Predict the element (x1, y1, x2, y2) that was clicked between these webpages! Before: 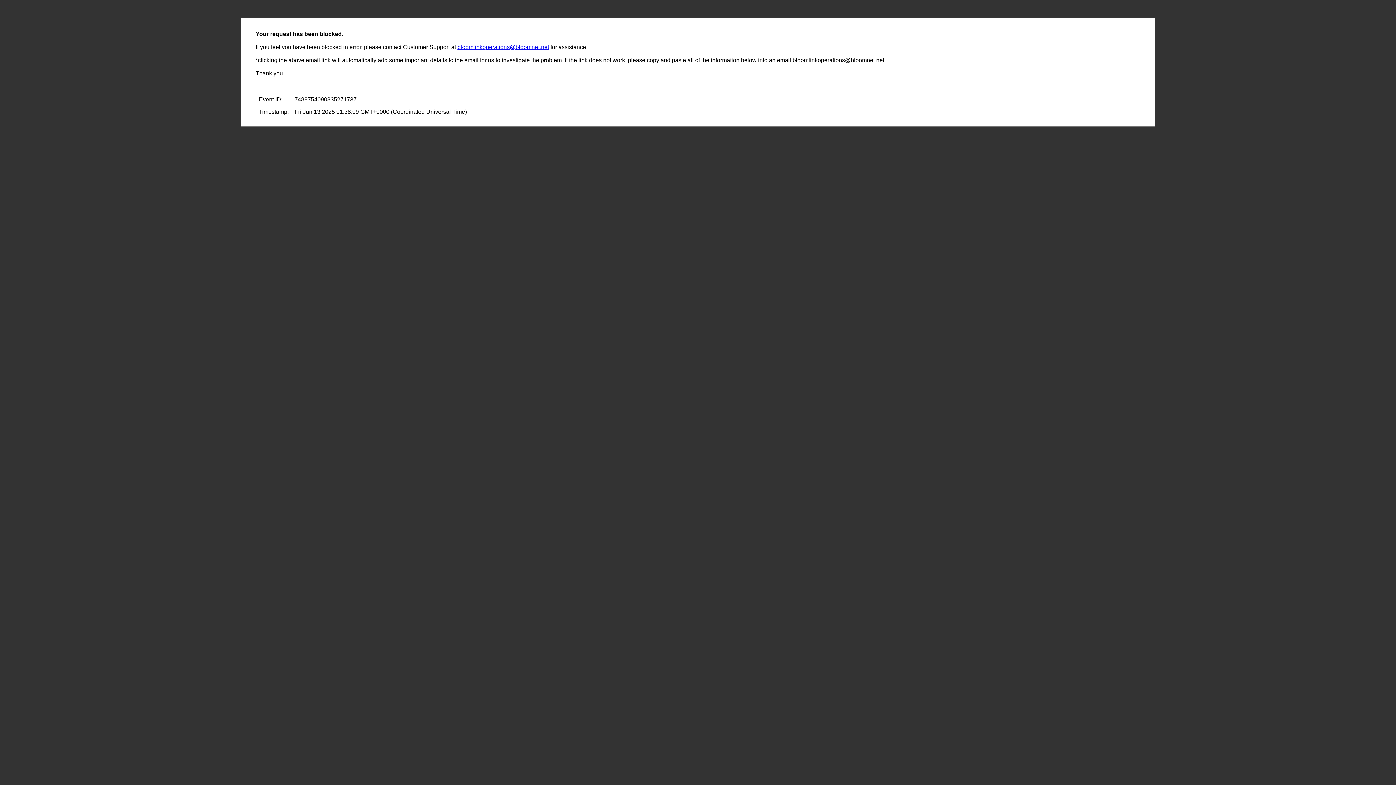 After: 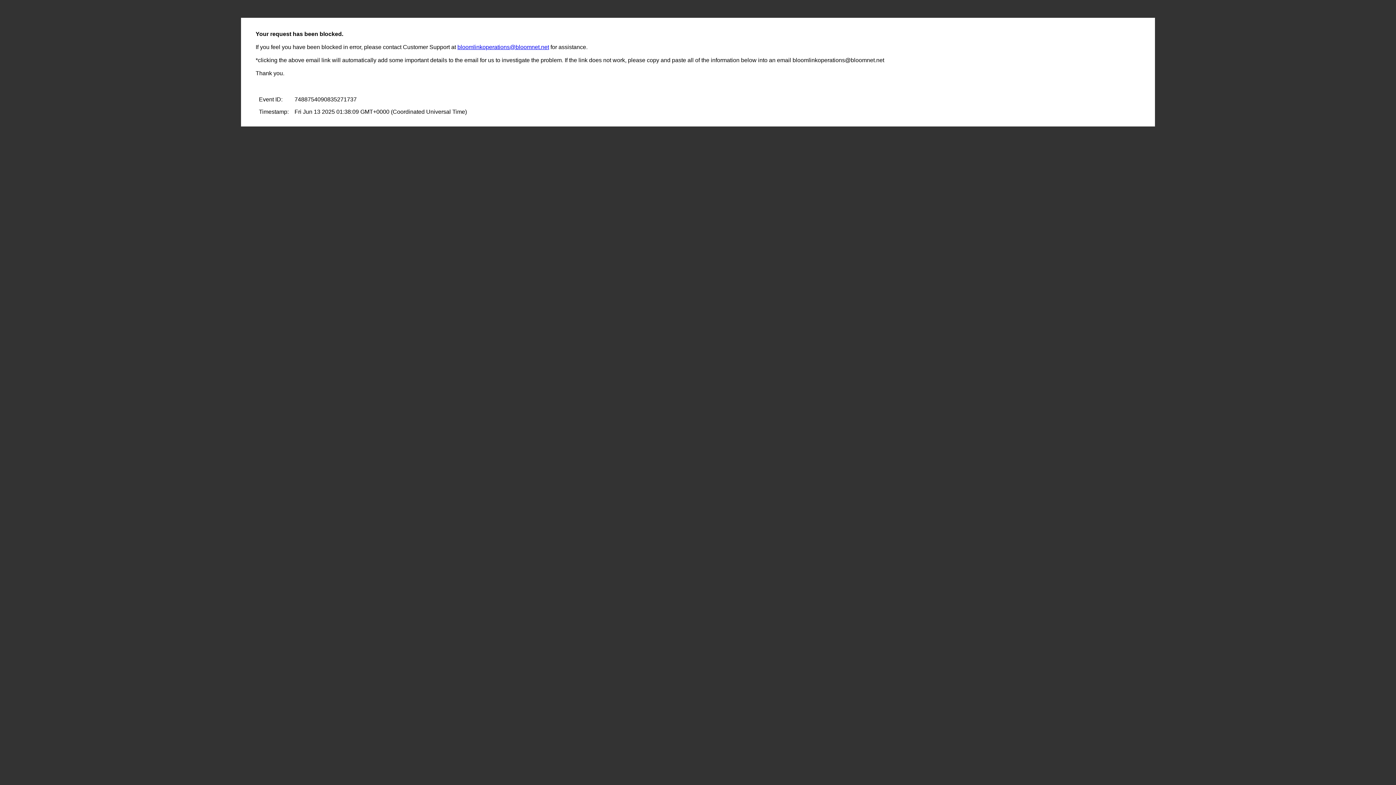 Action: label: bloomlinkoperations@bloomnet.net bbox: (457, 44, 549, 50)